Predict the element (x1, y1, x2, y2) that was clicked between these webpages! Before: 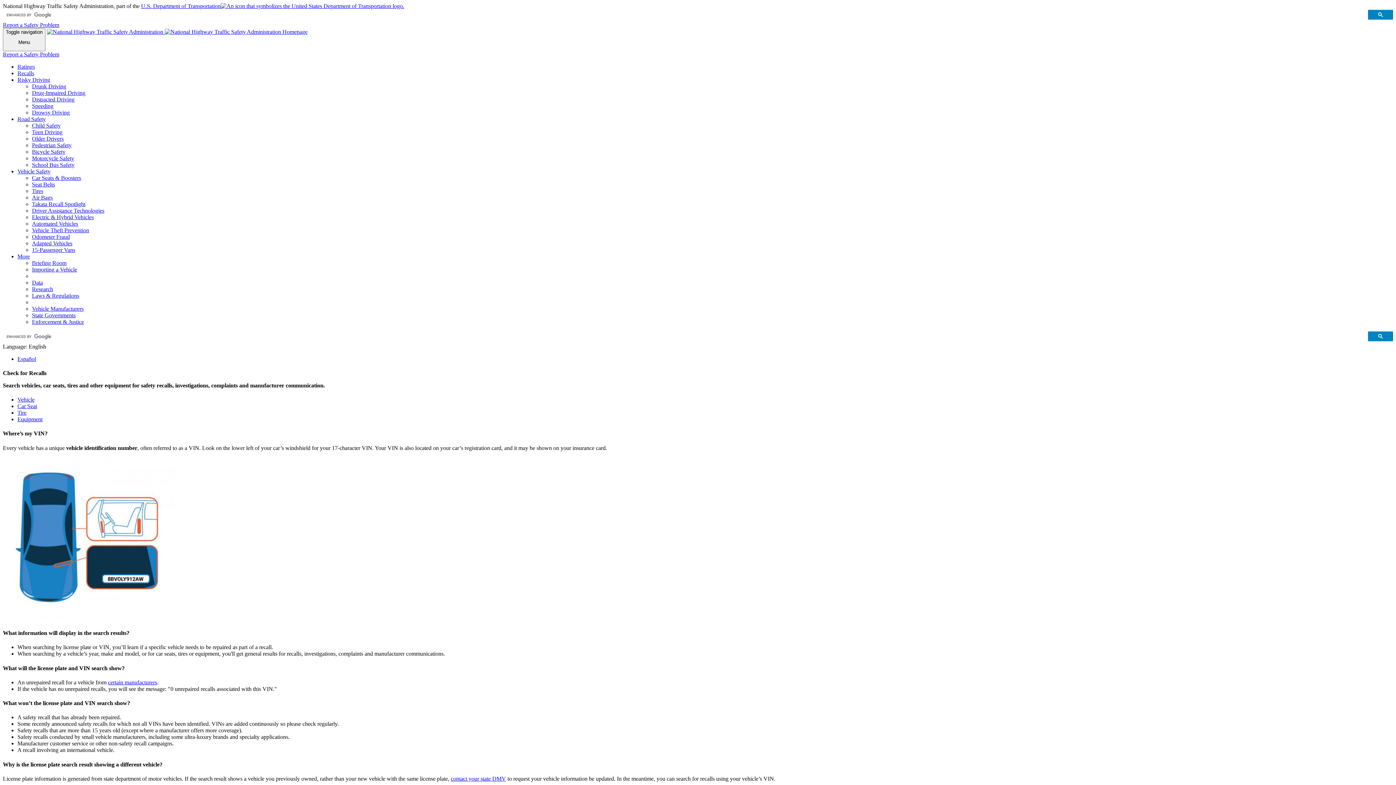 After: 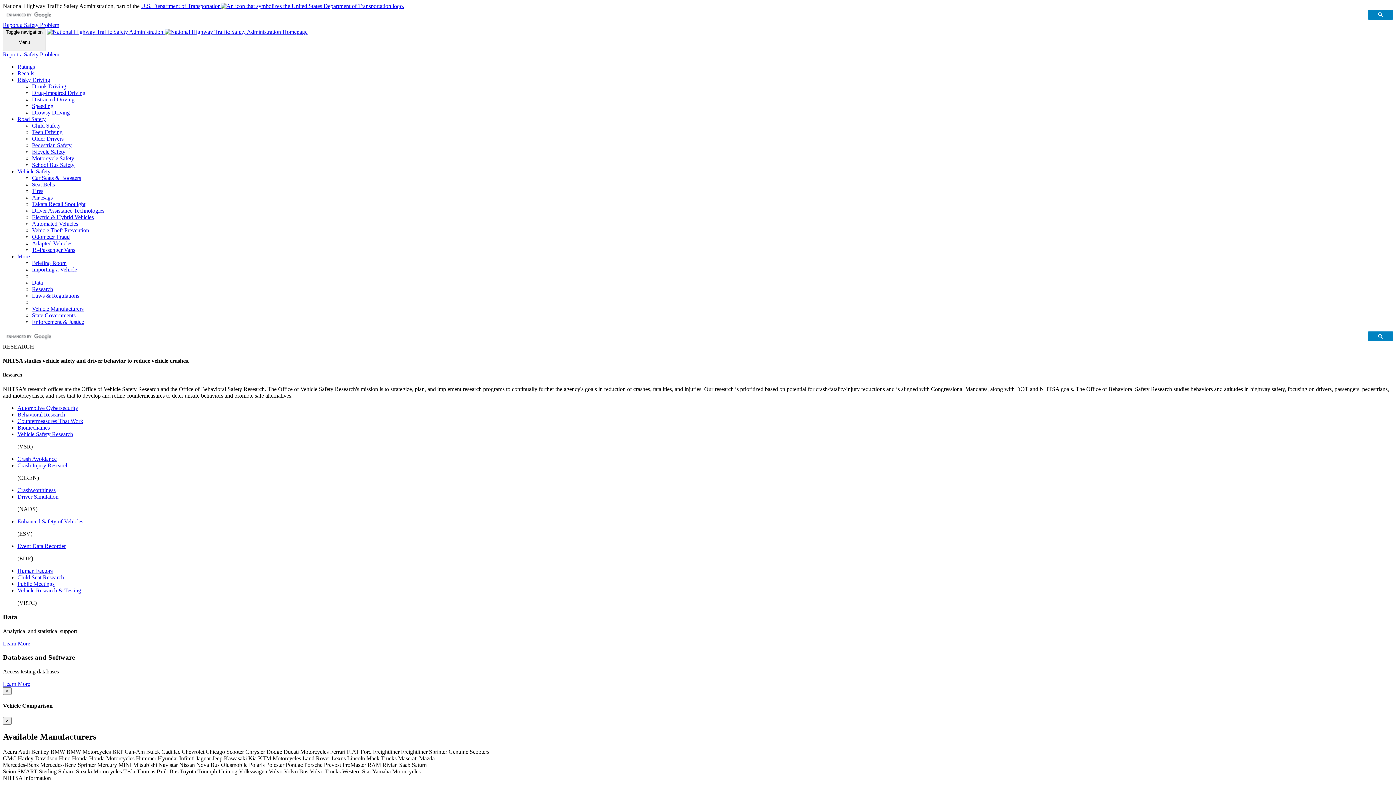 Action: label: Research bbox: (32, 286, 53, 292)